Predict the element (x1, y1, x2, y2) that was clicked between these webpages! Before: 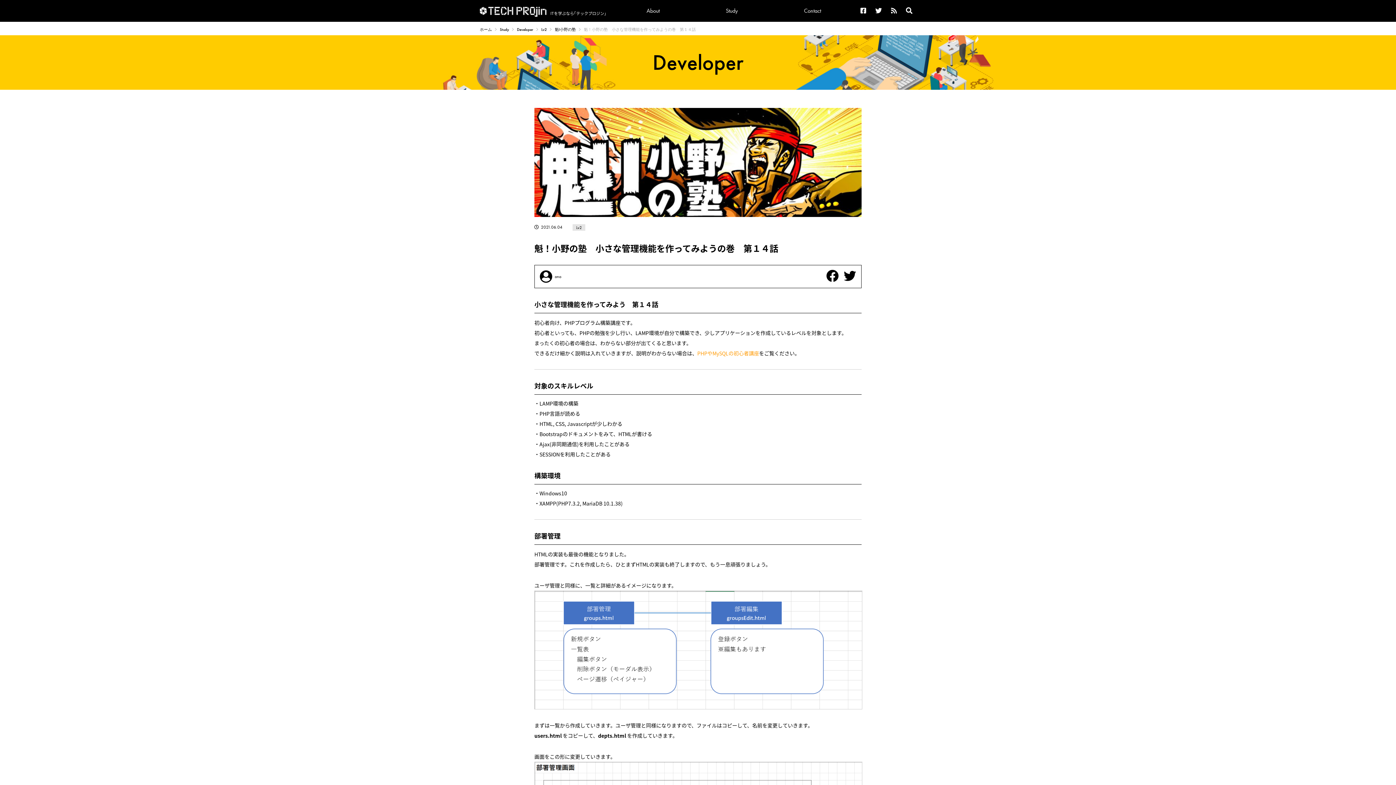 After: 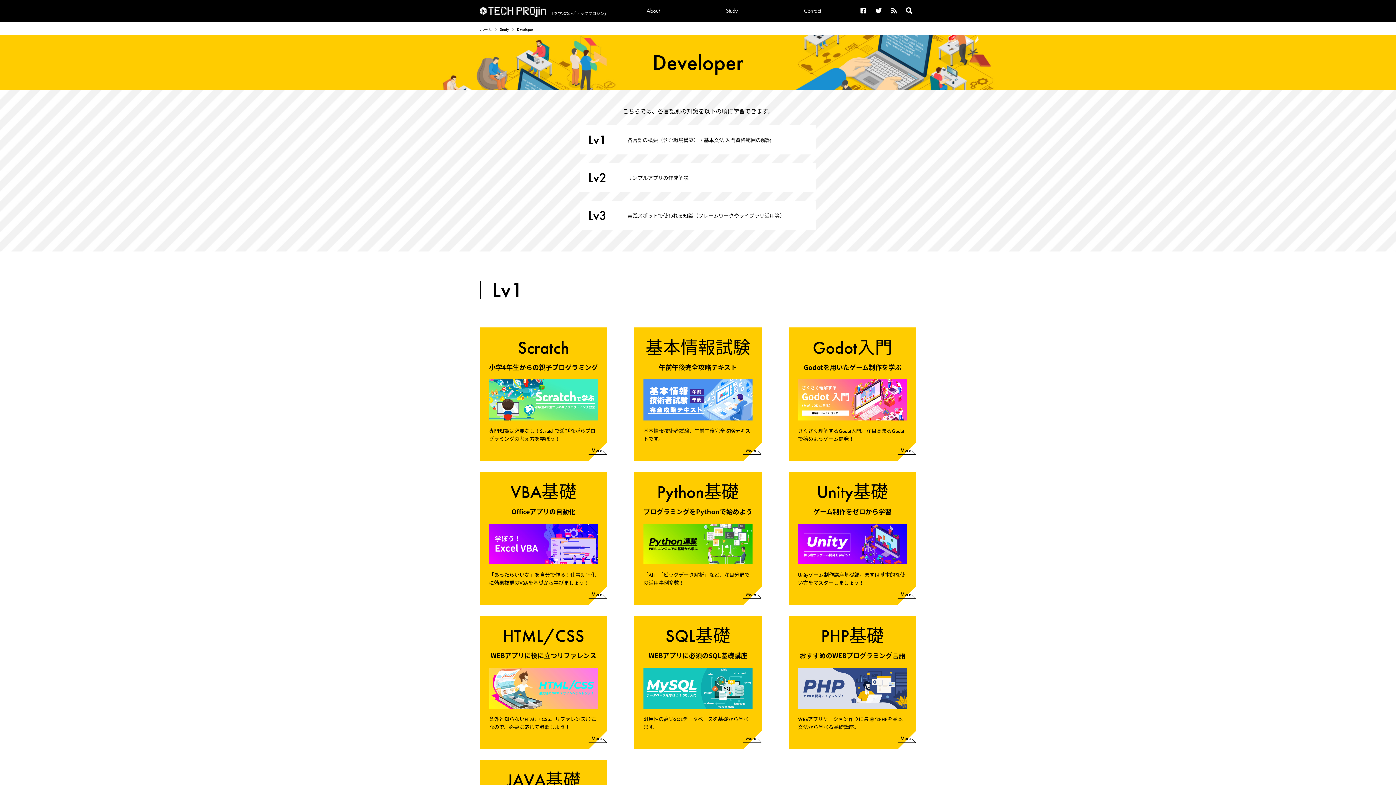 Action: label: Developer bbox: (517, 26, 533, 32)